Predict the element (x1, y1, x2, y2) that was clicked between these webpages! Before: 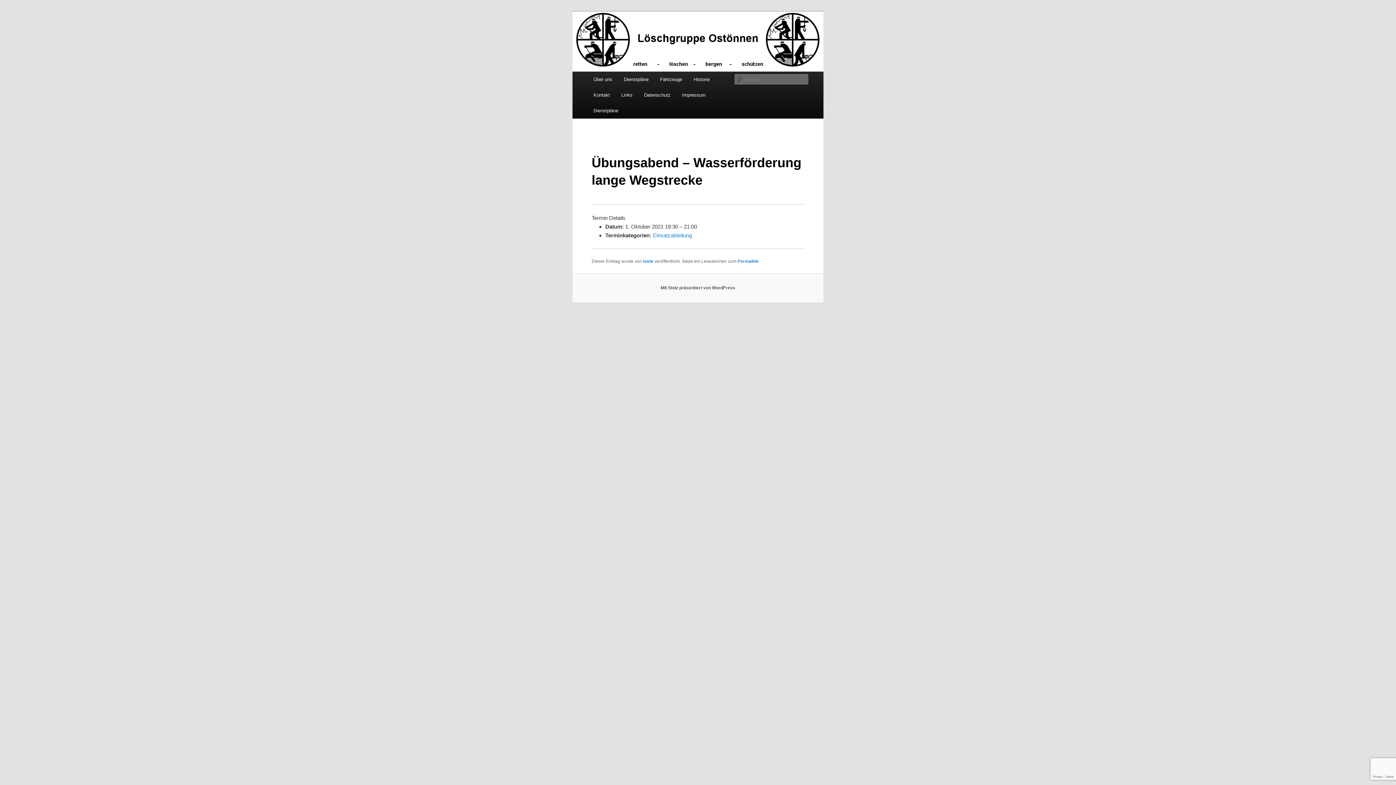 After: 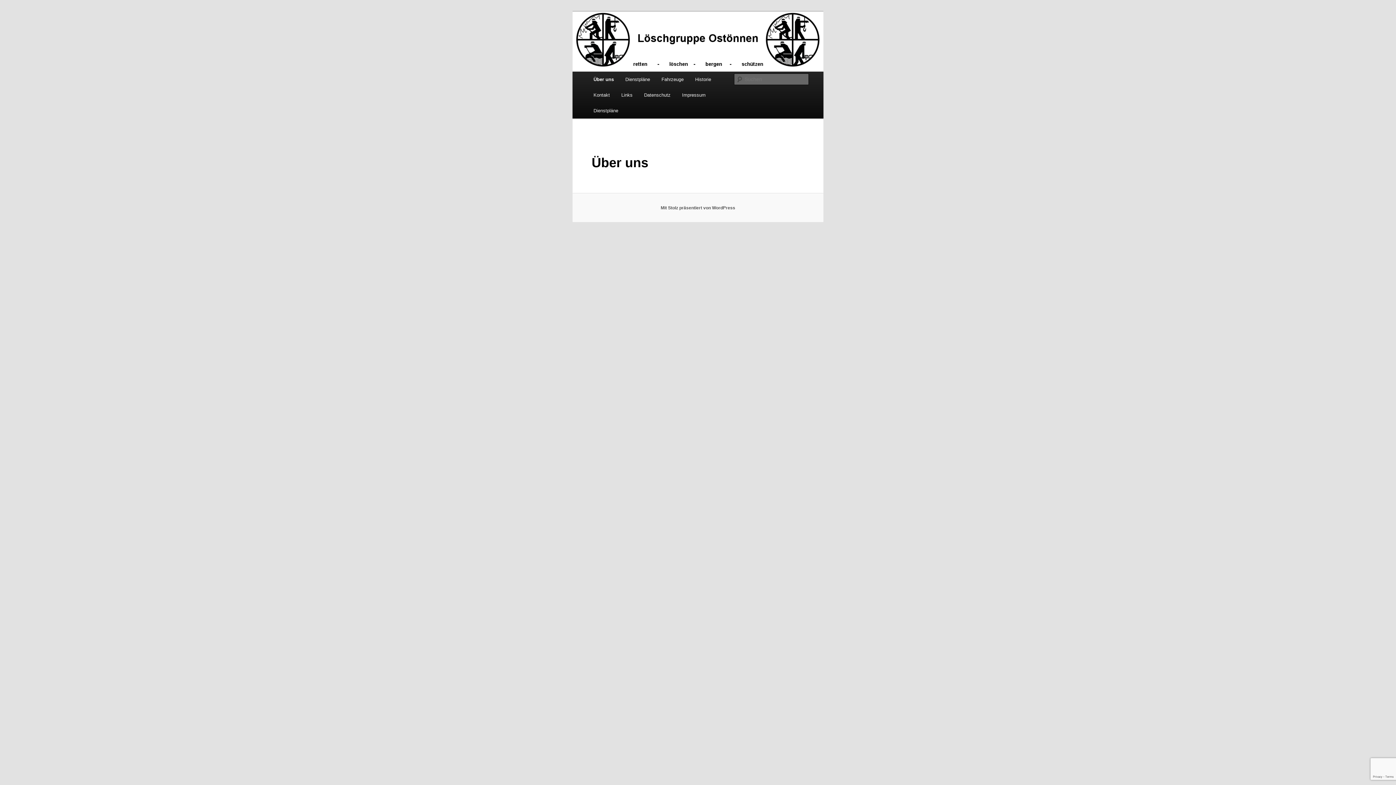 Action: label: Über uns bbox: (587, 71, 618, 87)